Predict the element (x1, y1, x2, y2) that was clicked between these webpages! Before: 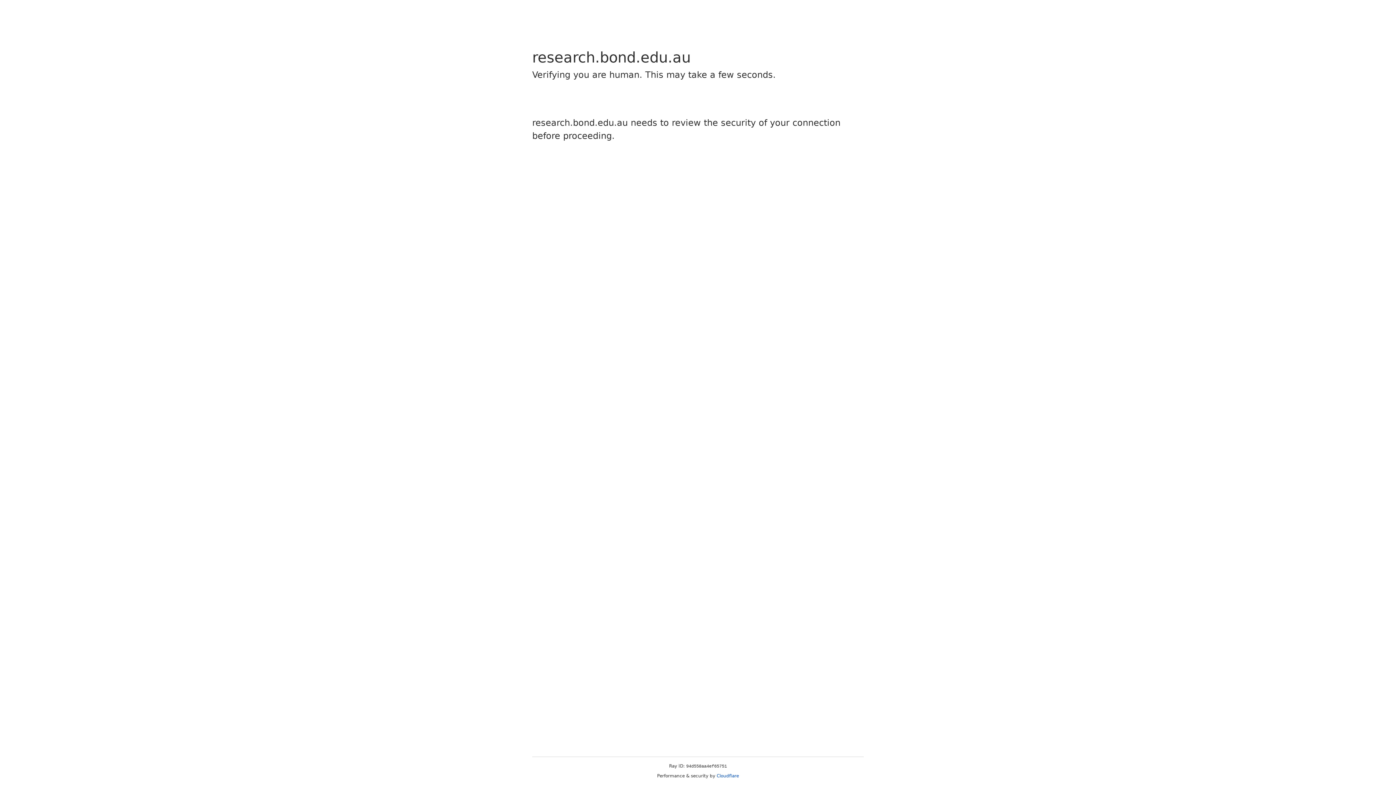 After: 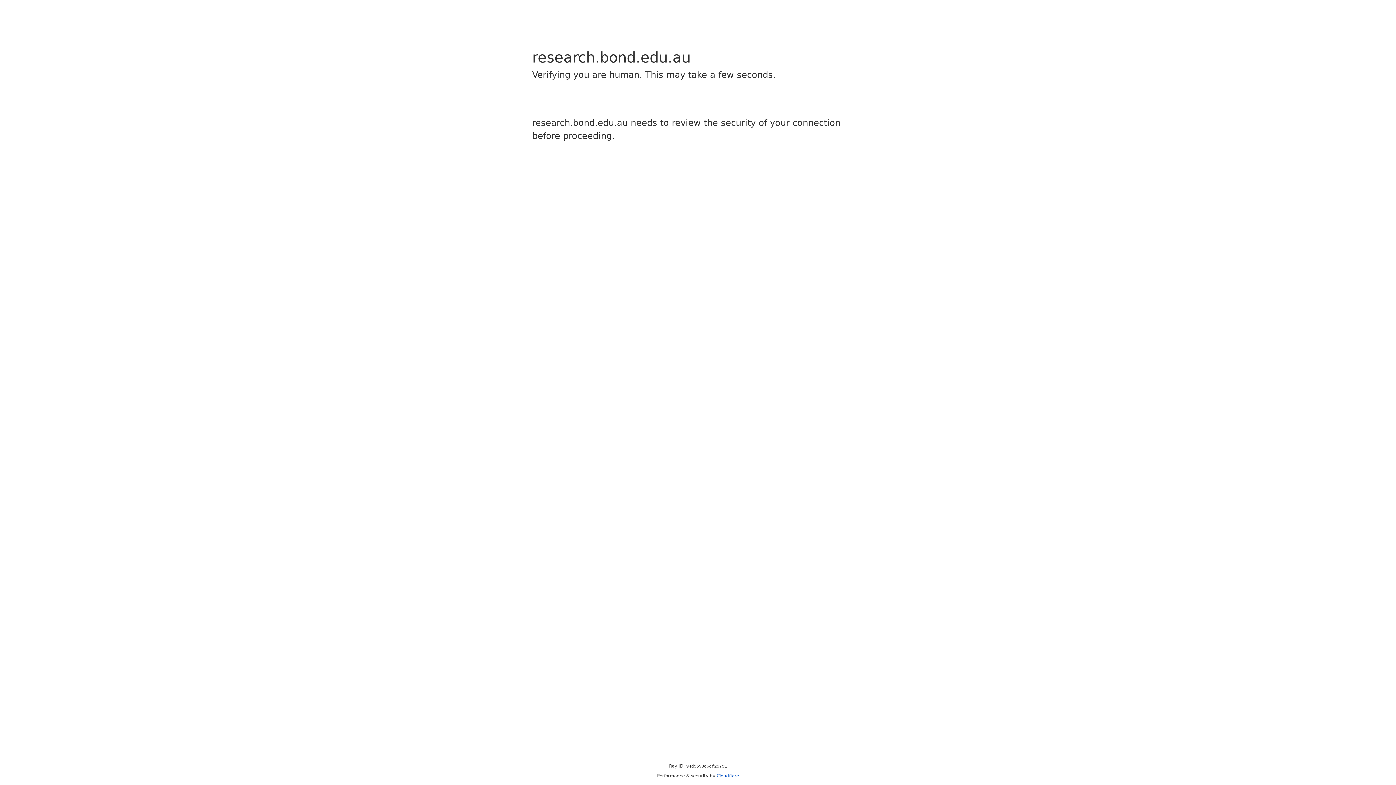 Action: label: Cloudflare bbox: (716, 773, 739, 778)